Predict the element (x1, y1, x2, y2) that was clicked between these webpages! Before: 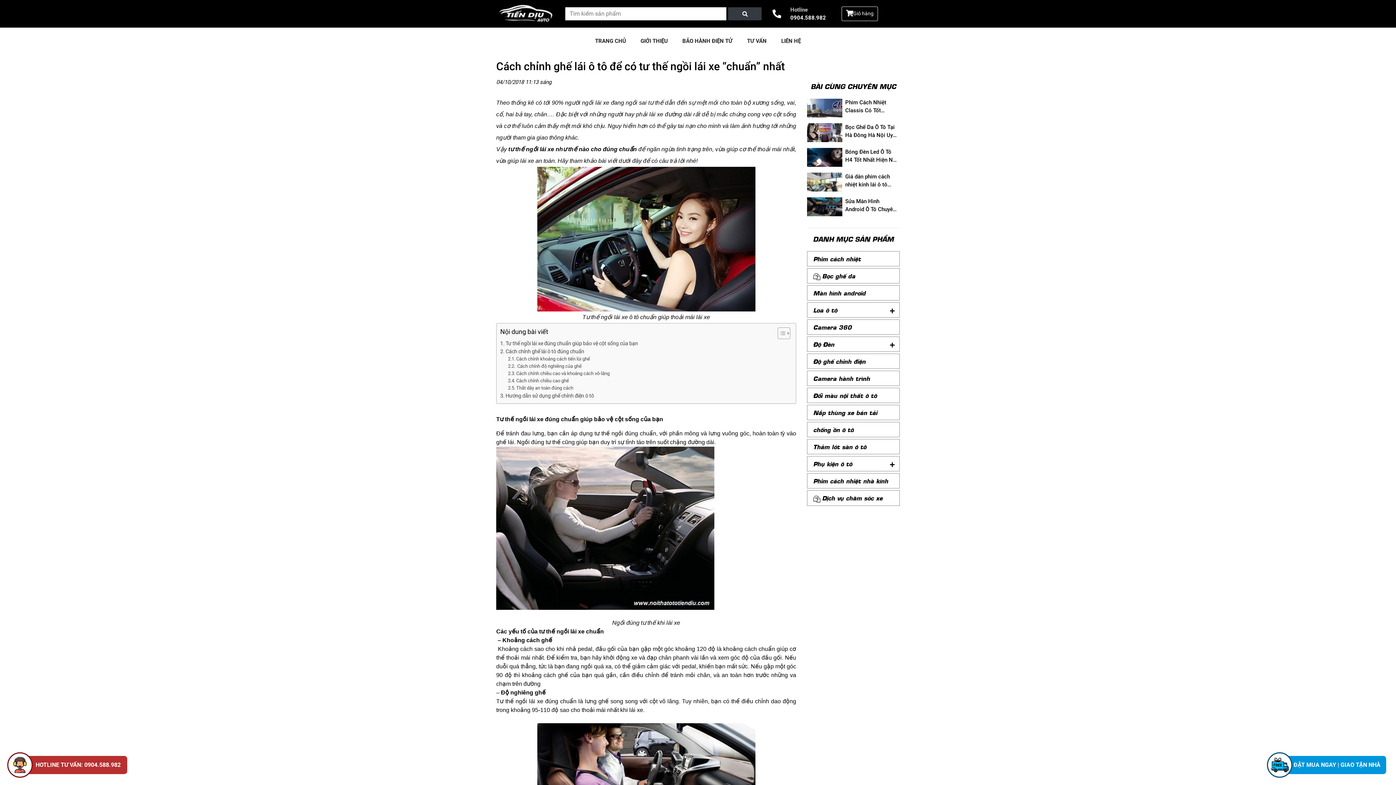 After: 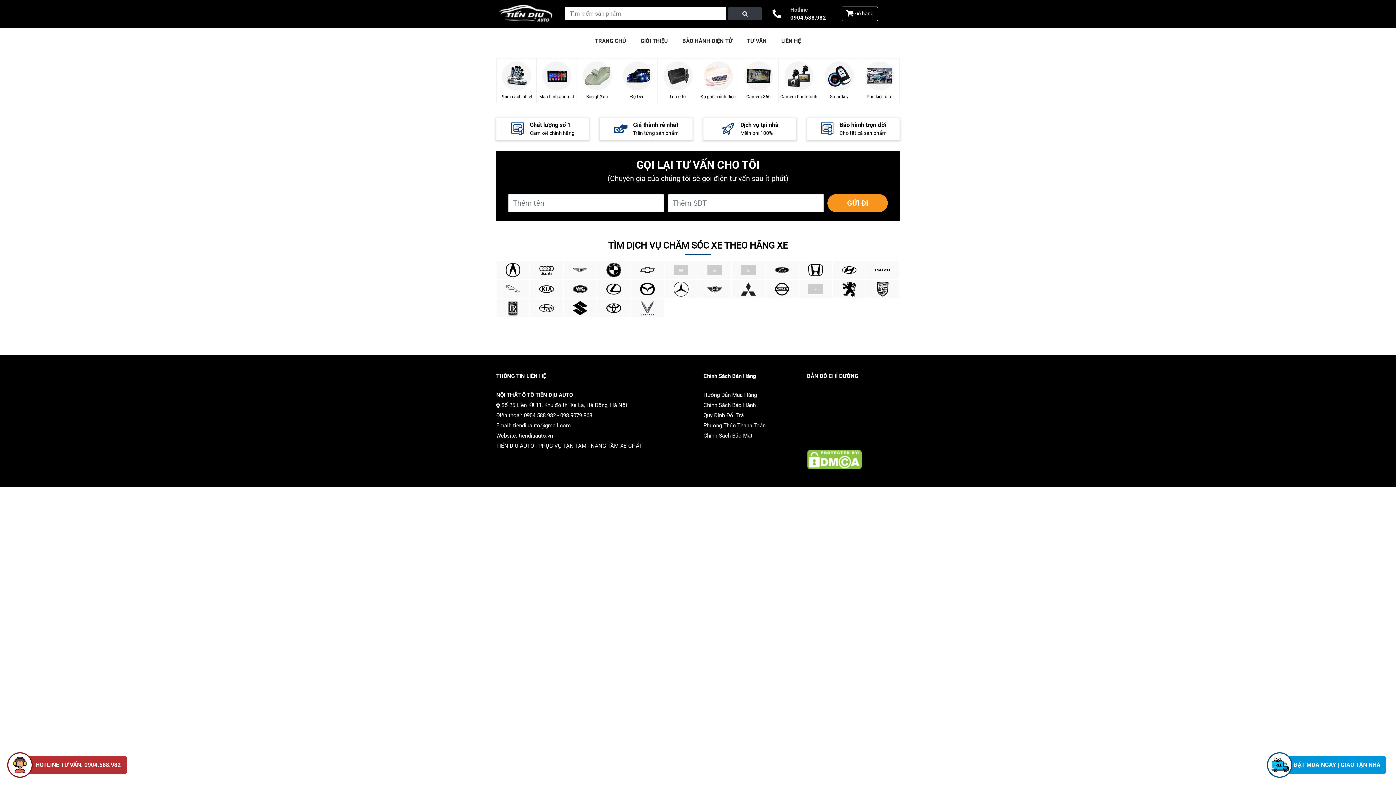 Action: label: Dịch vụ chăm sóc xe bbox: (807, 491, 899, 505)